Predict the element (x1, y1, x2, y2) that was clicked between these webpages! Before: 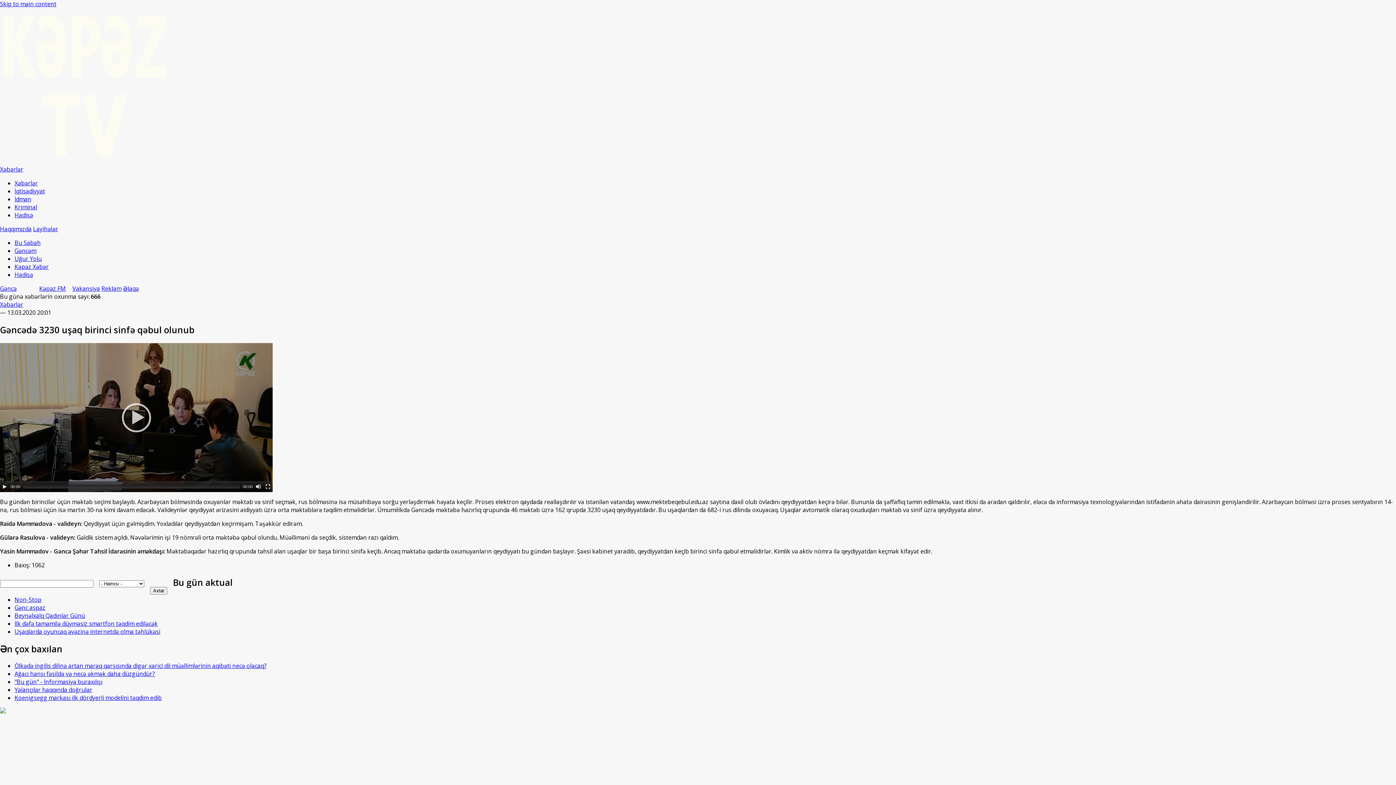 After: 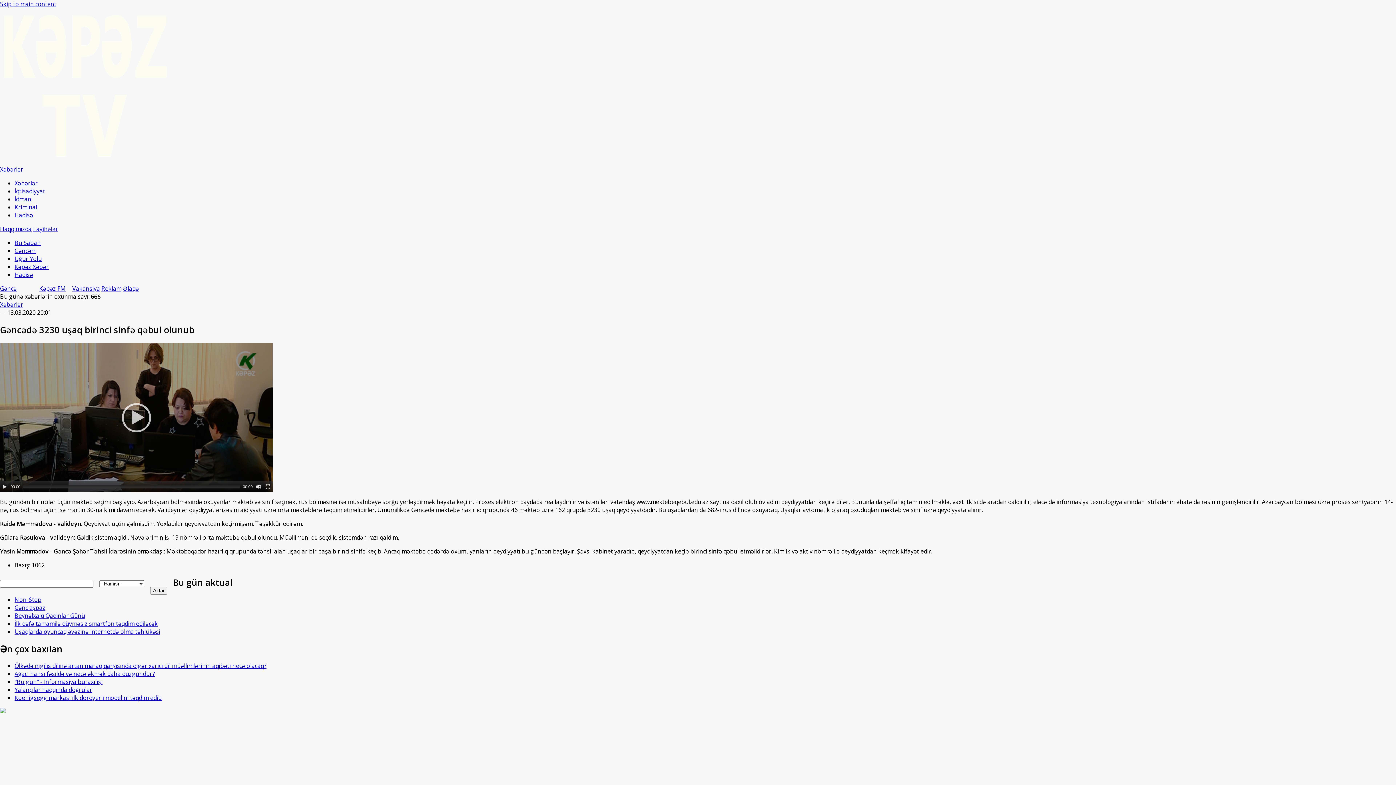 Action: bbox: (76, 730, 89, 742) label: volume